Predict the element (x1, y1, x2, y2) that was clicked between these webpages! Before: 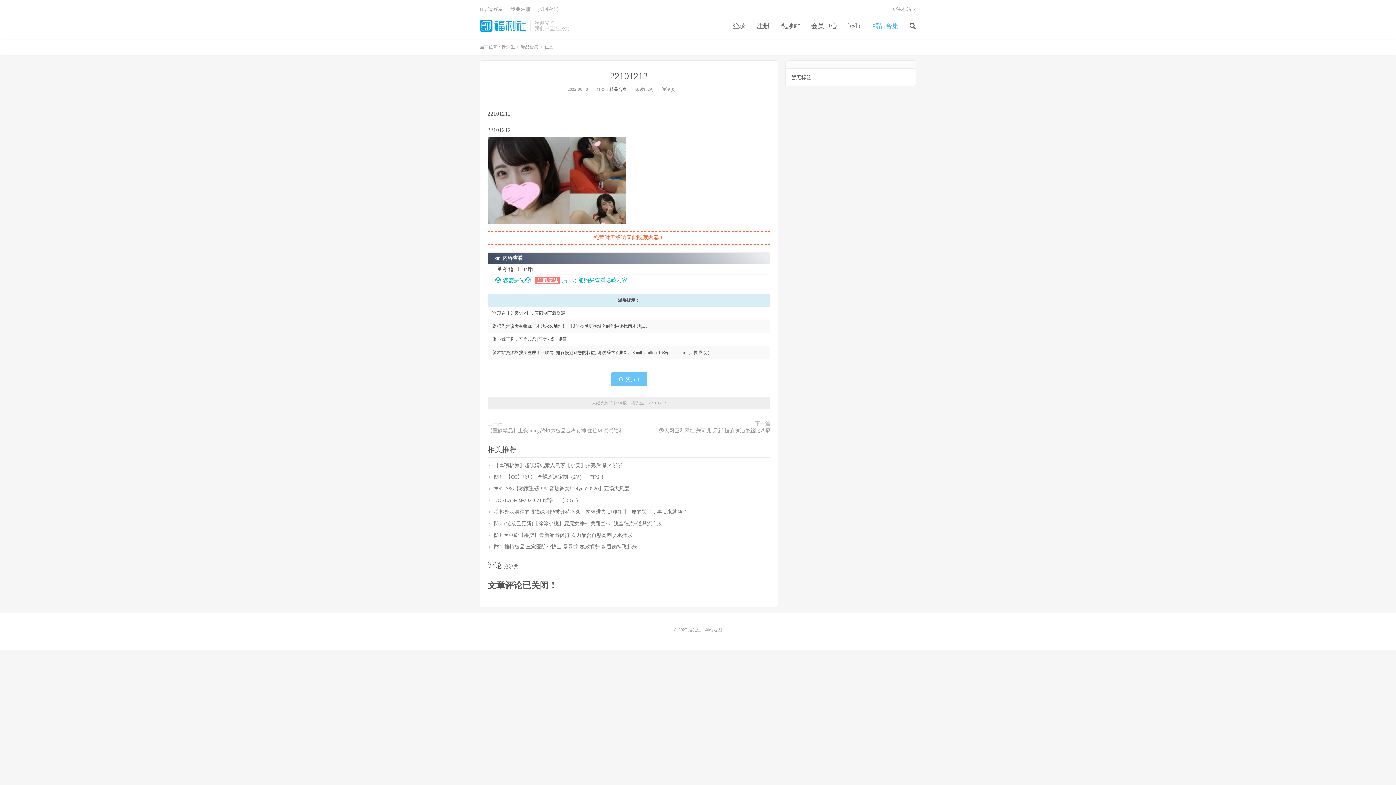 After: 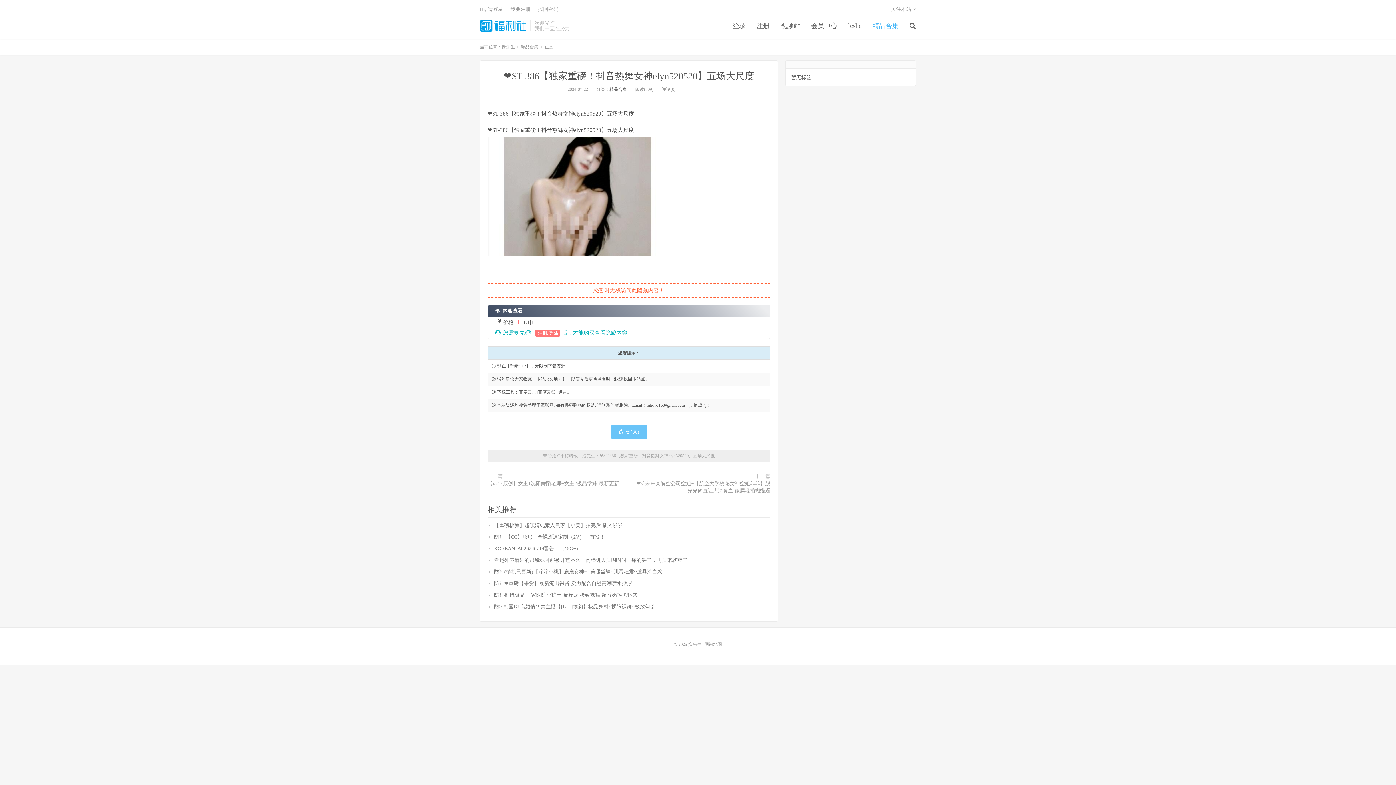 Action: bbox: (494, 486, 629, 491) label: ❤️ST-386【独家重磅！抖音热舞女神elyn520520】五场大尺度